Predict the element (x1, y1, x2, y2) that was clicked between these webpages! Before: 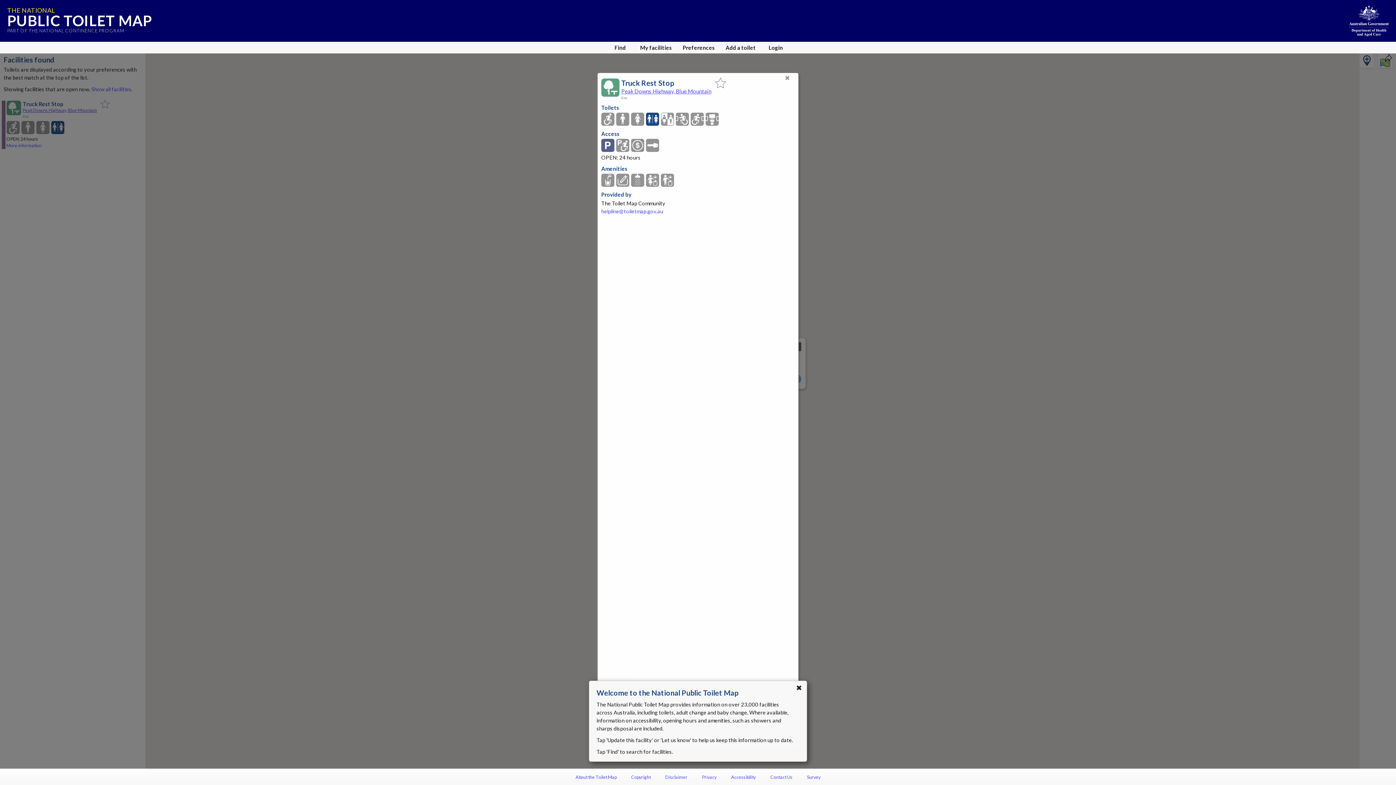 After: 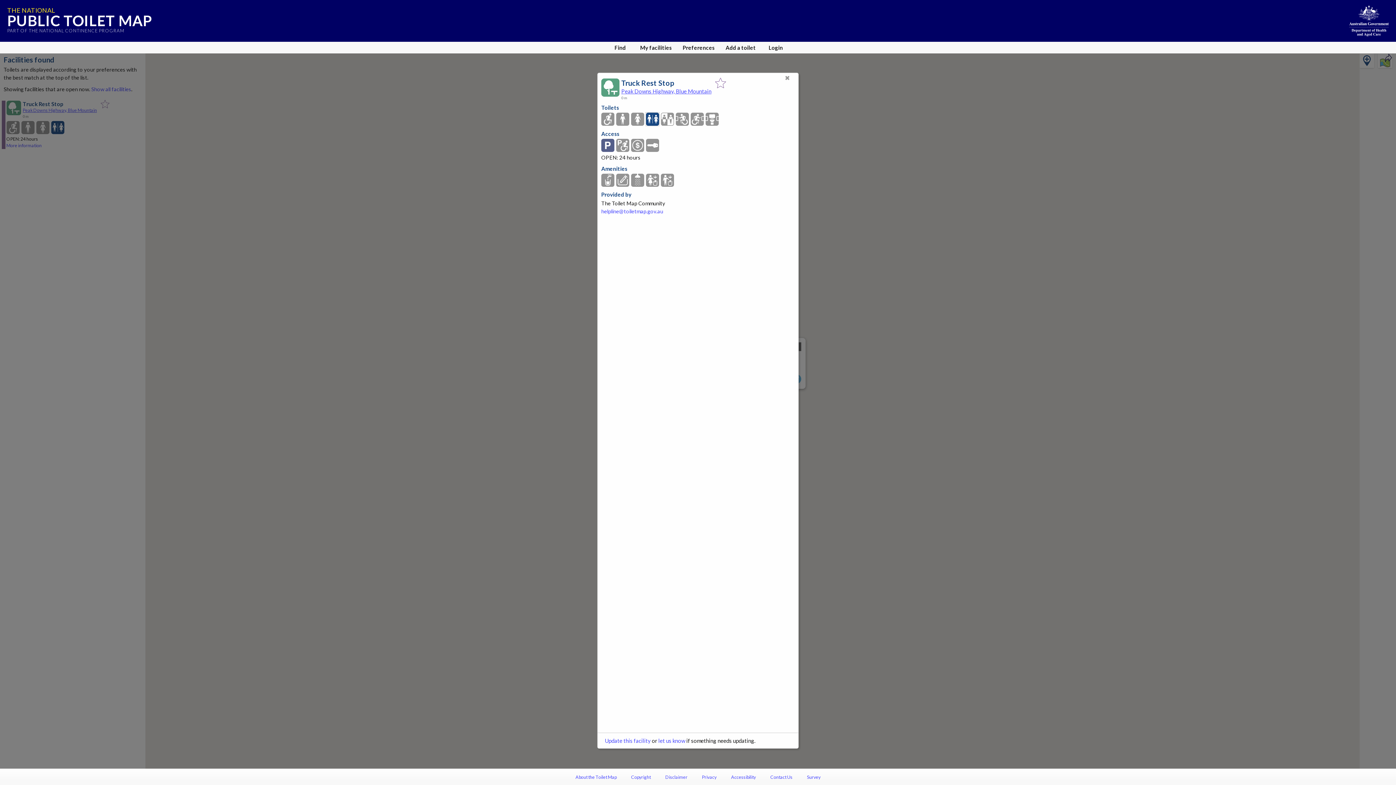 Action: bbox: (646, 112, 659, 126)